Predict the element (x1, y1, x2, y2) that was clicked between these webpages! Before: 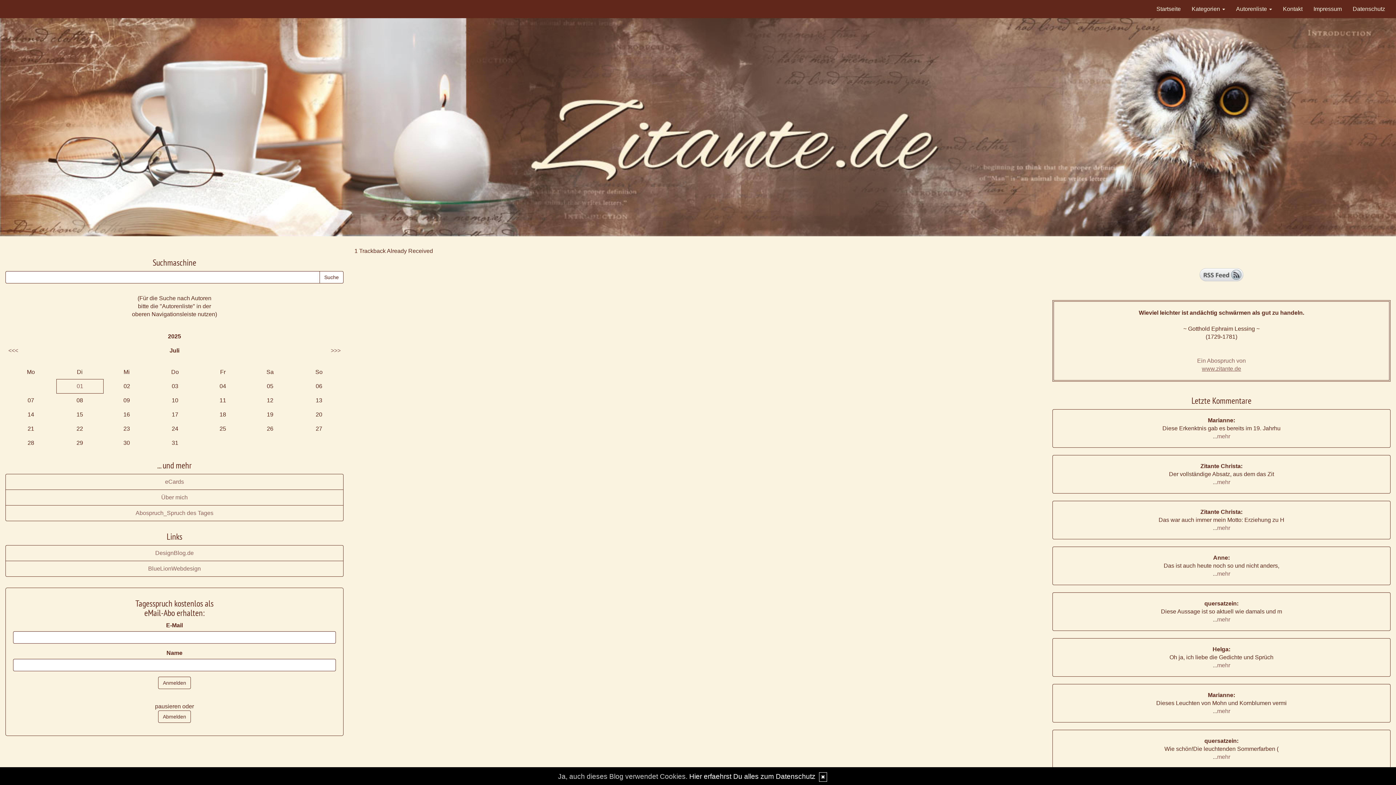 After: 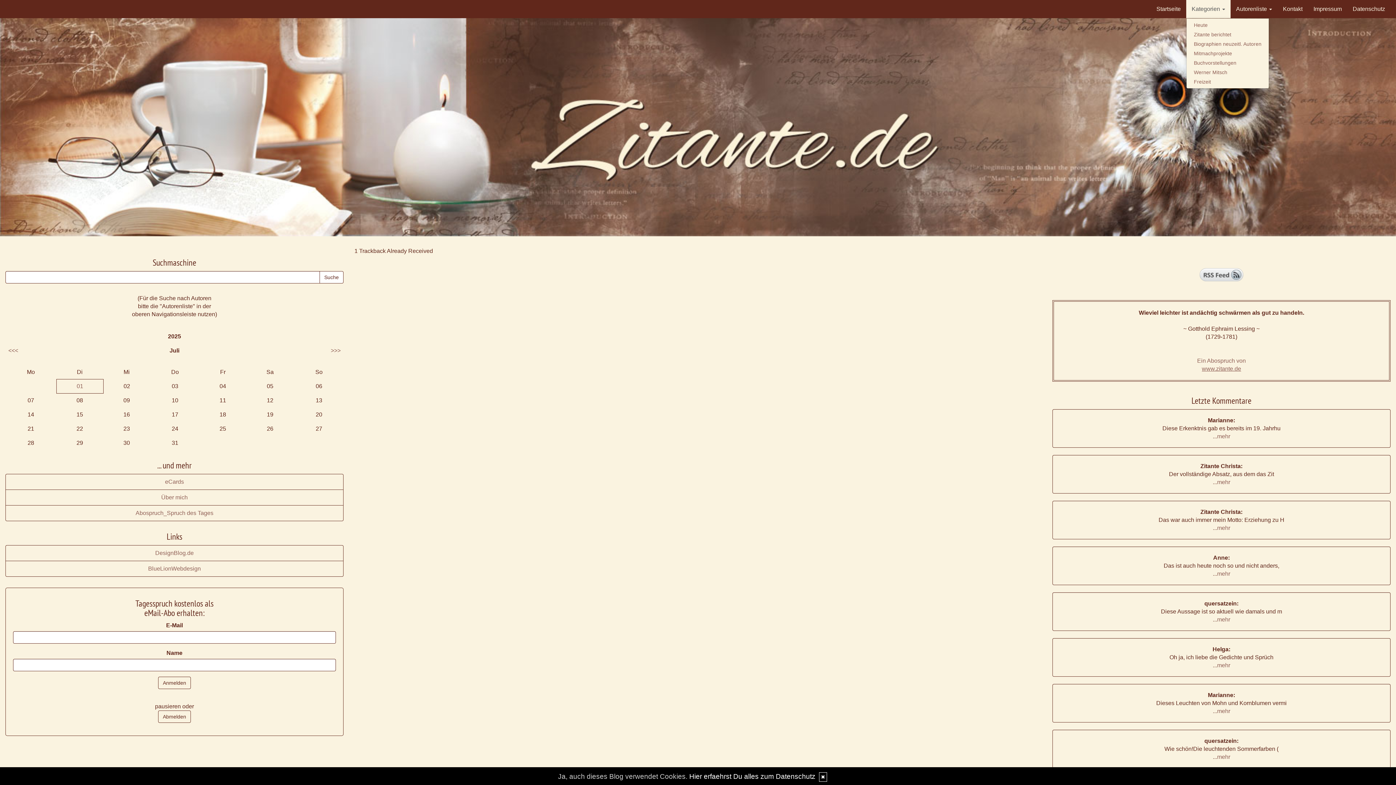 Action: bbox: (1186, 0, 1230, 18) label: Kategorien 